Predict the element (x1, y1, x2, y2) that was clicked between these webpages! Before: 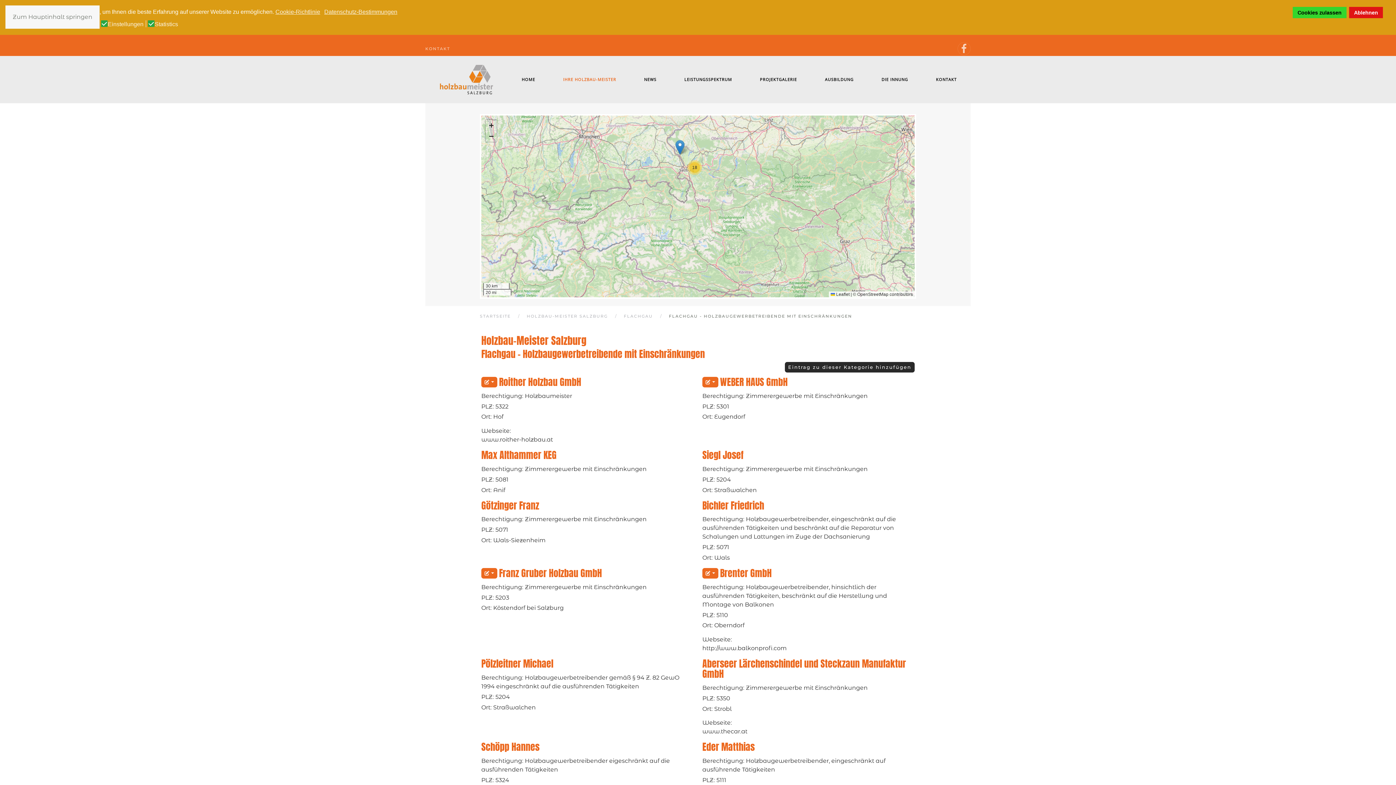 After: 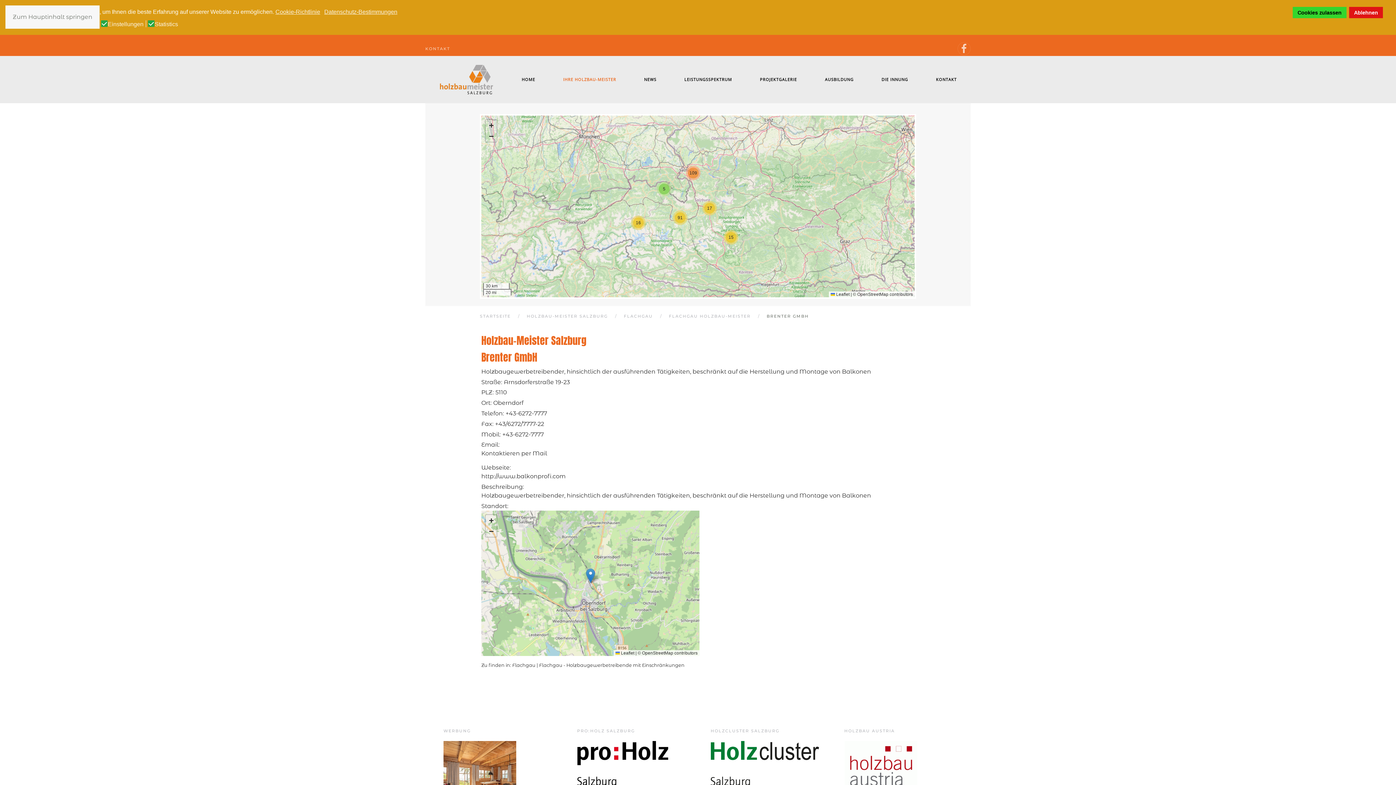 Action: bbox: (720, 566, 771, 580) label: Brenter GmbH